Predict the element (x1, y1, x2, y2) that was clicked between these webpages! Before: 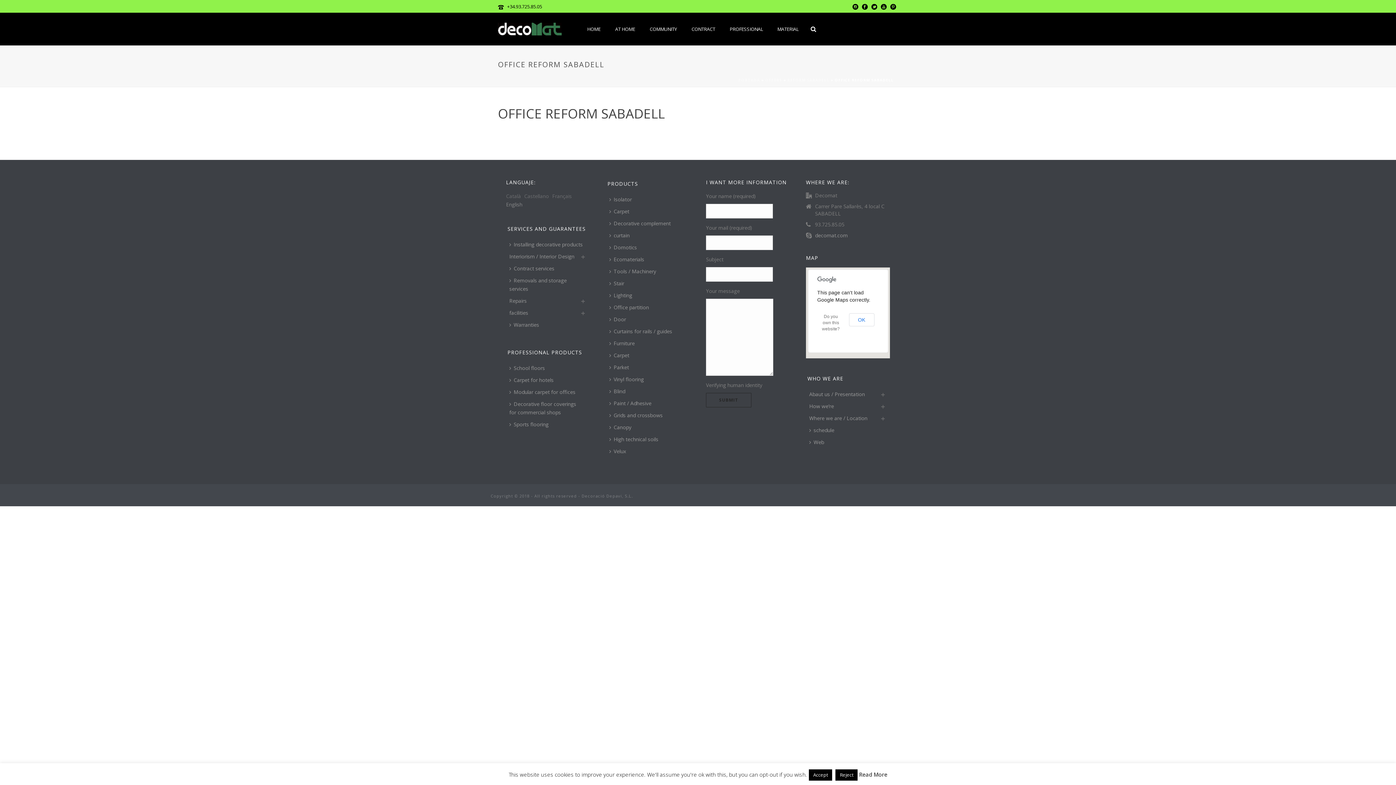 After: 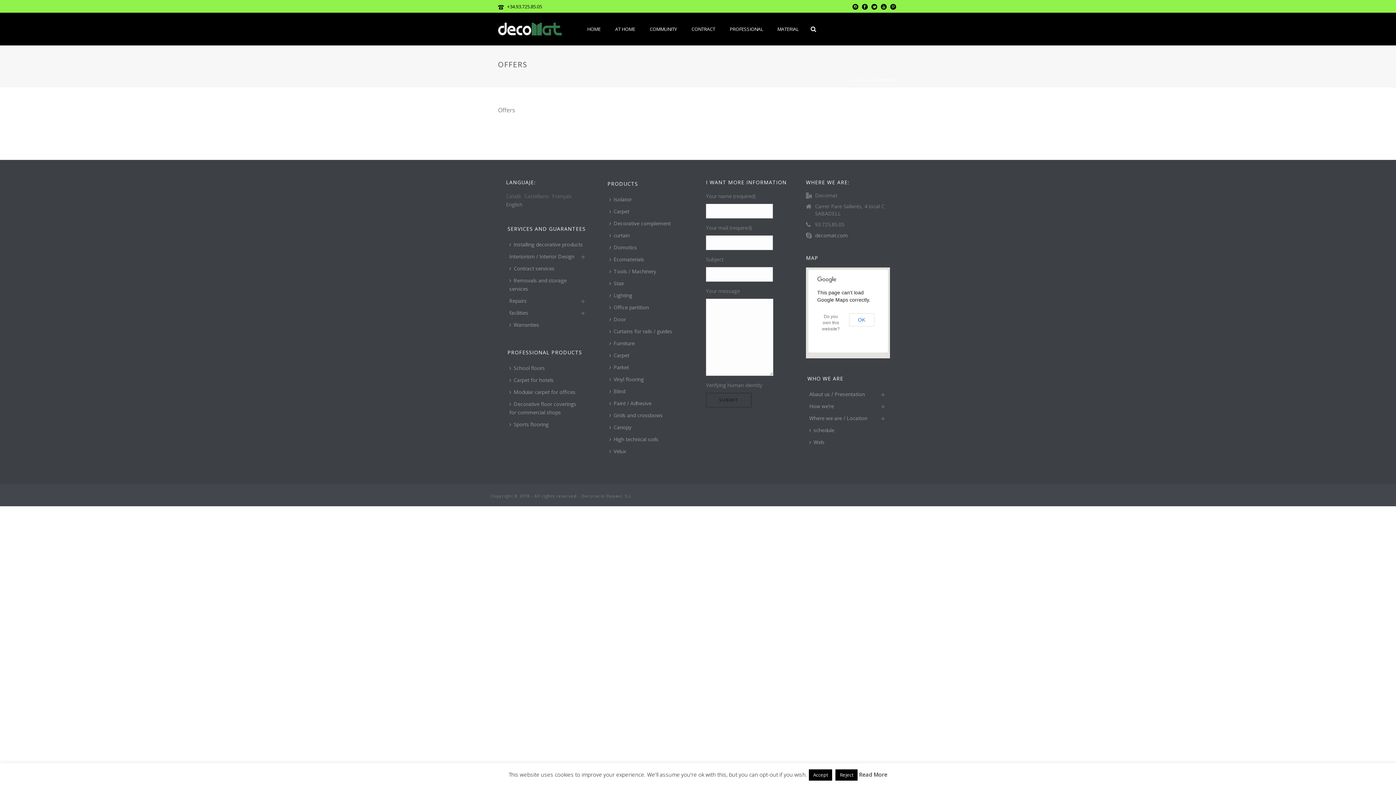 Action: label: OFFERS bbox: (765, 77, 782, 82)